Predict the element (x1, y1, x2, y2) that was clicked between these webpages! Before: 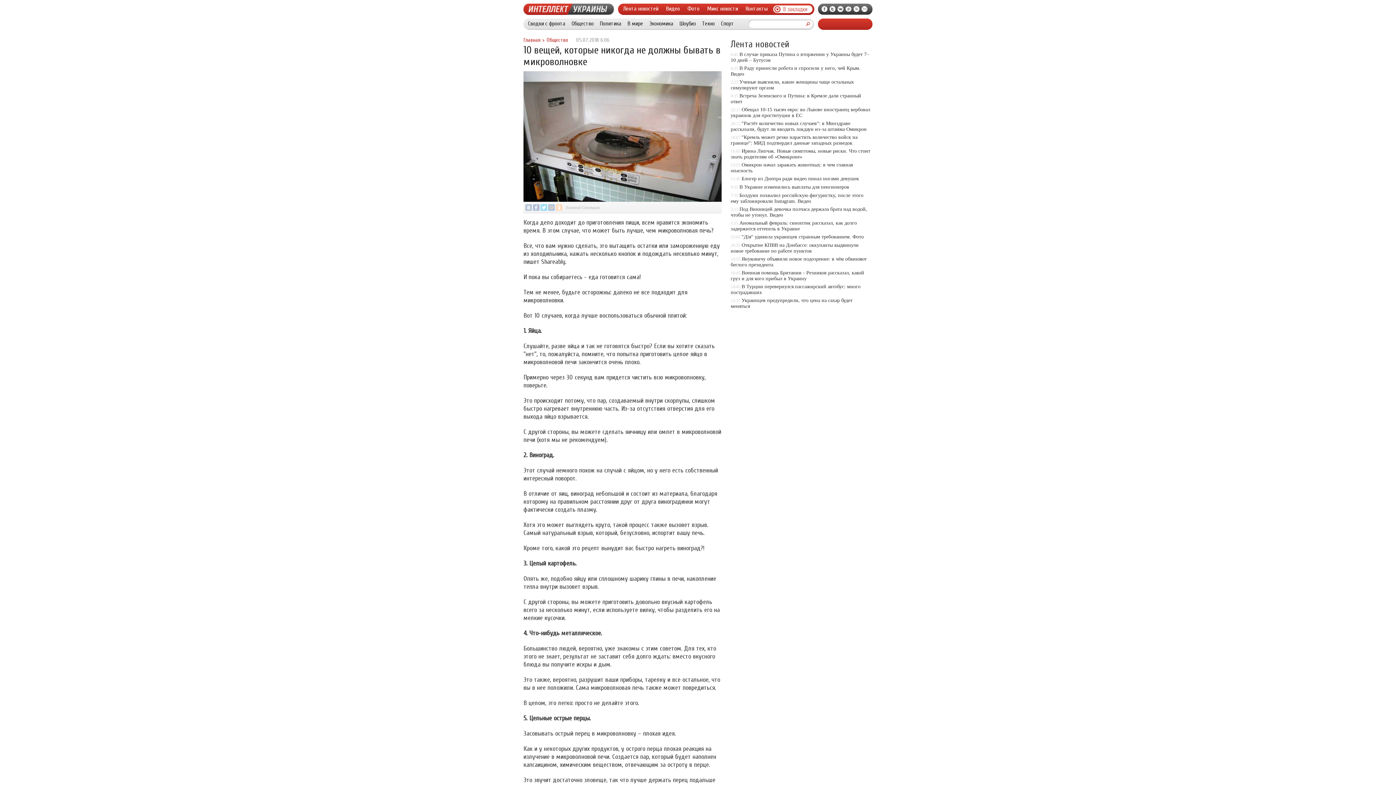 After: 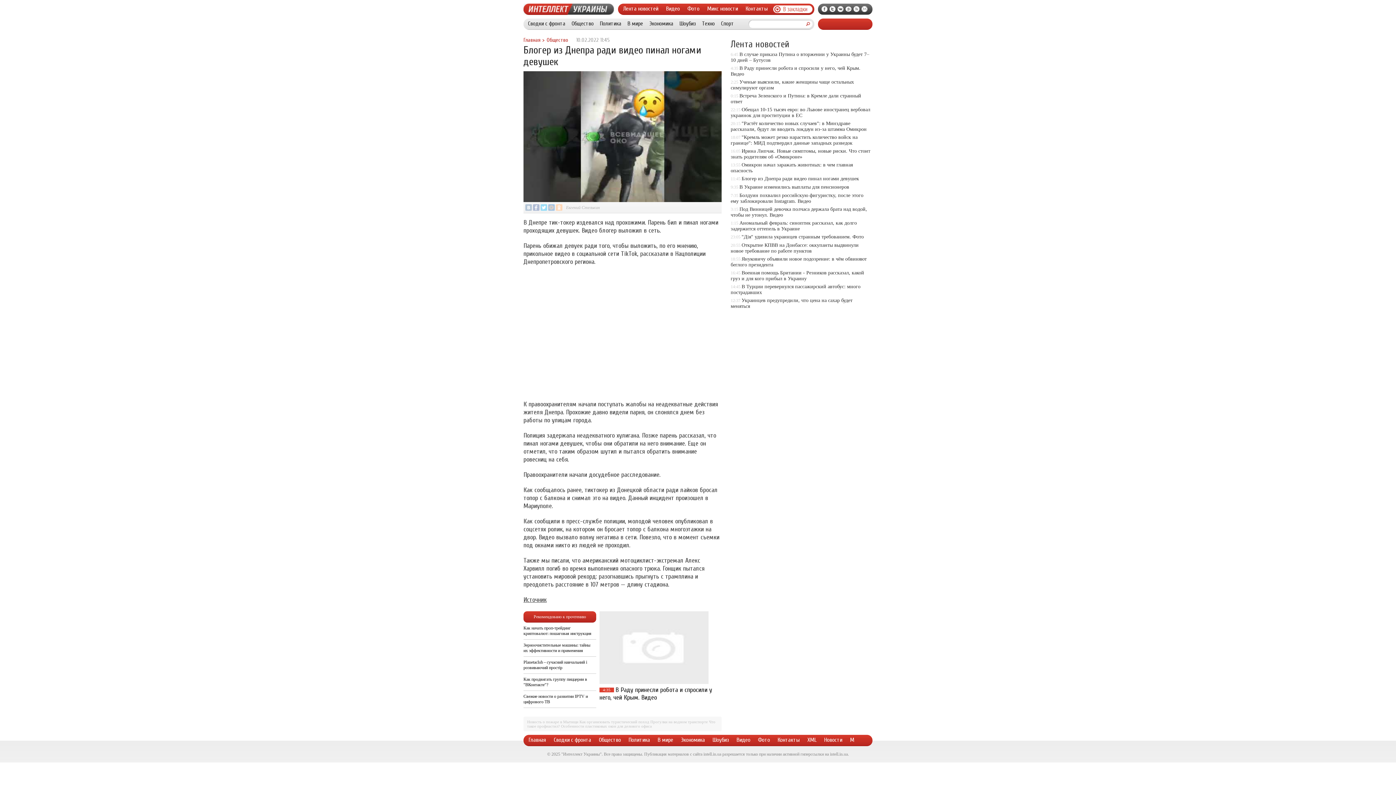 Action: bbox: (741, 176, 859, 181) label: Блогер из Днепра ради видео пинал ногами девушек